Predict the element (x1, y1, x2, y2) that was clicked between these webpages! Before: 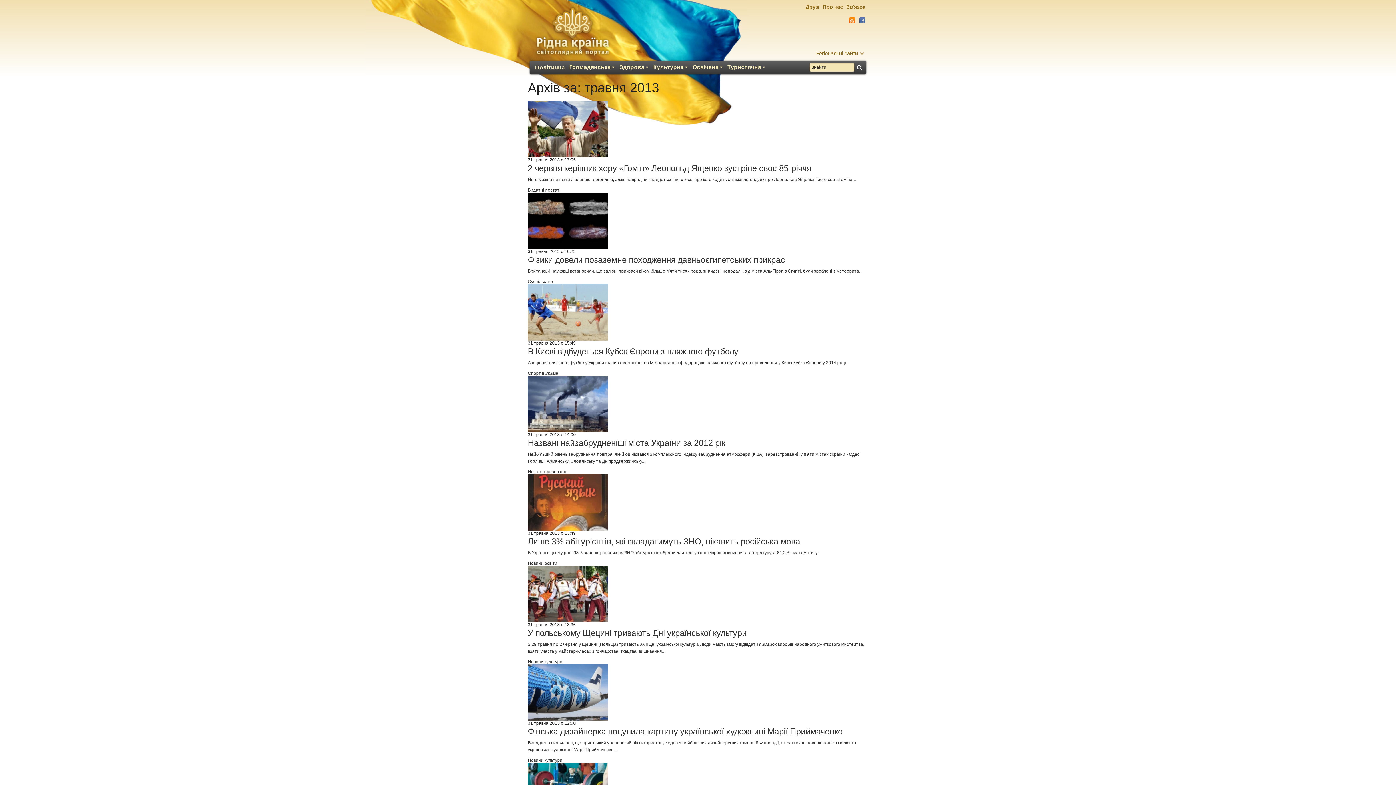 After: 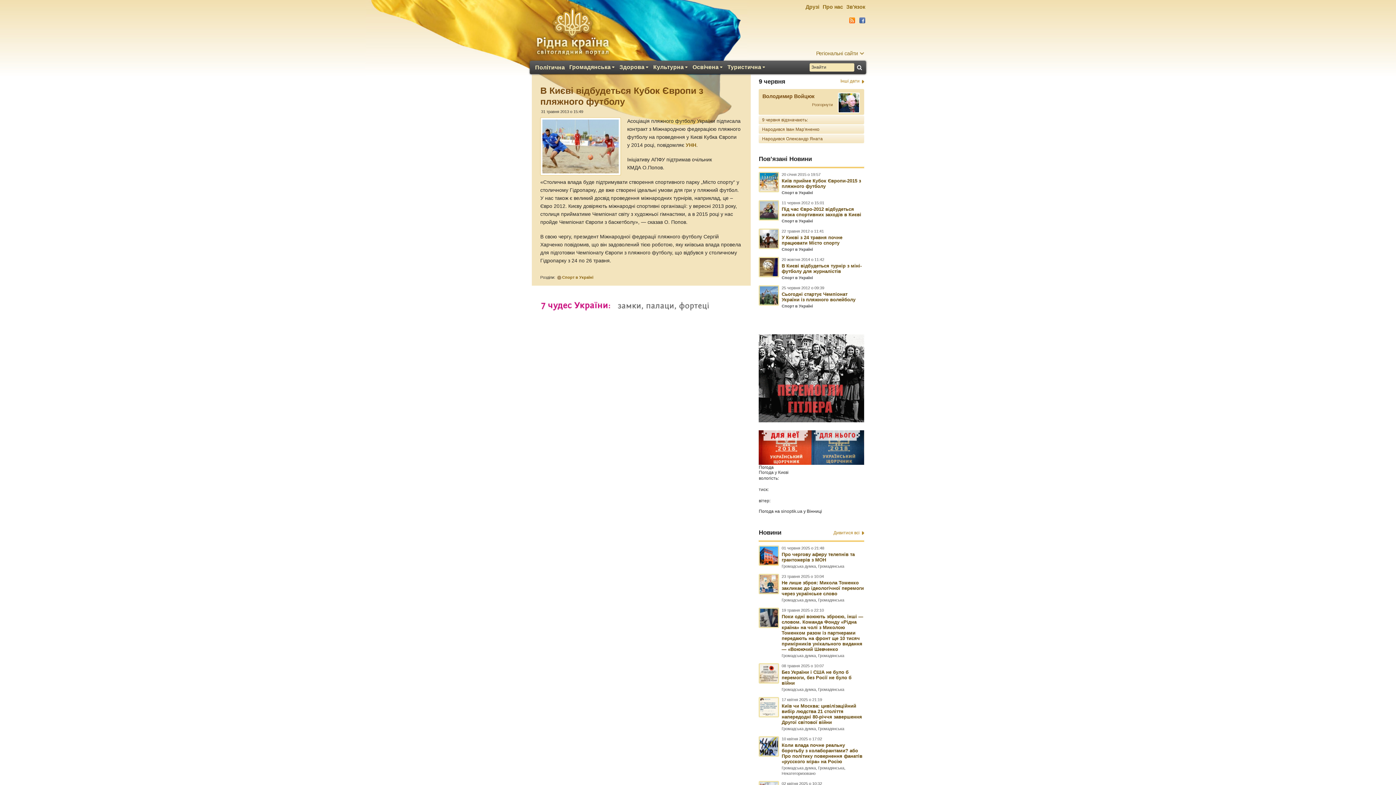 Action: bbox: (528, 360, 849, 365) label: Асоціація пляжного футболу України підписала контракт з Міжнародною федерацією пляжного футболу на проведення у Києві Кубка Європи у 2014 році...